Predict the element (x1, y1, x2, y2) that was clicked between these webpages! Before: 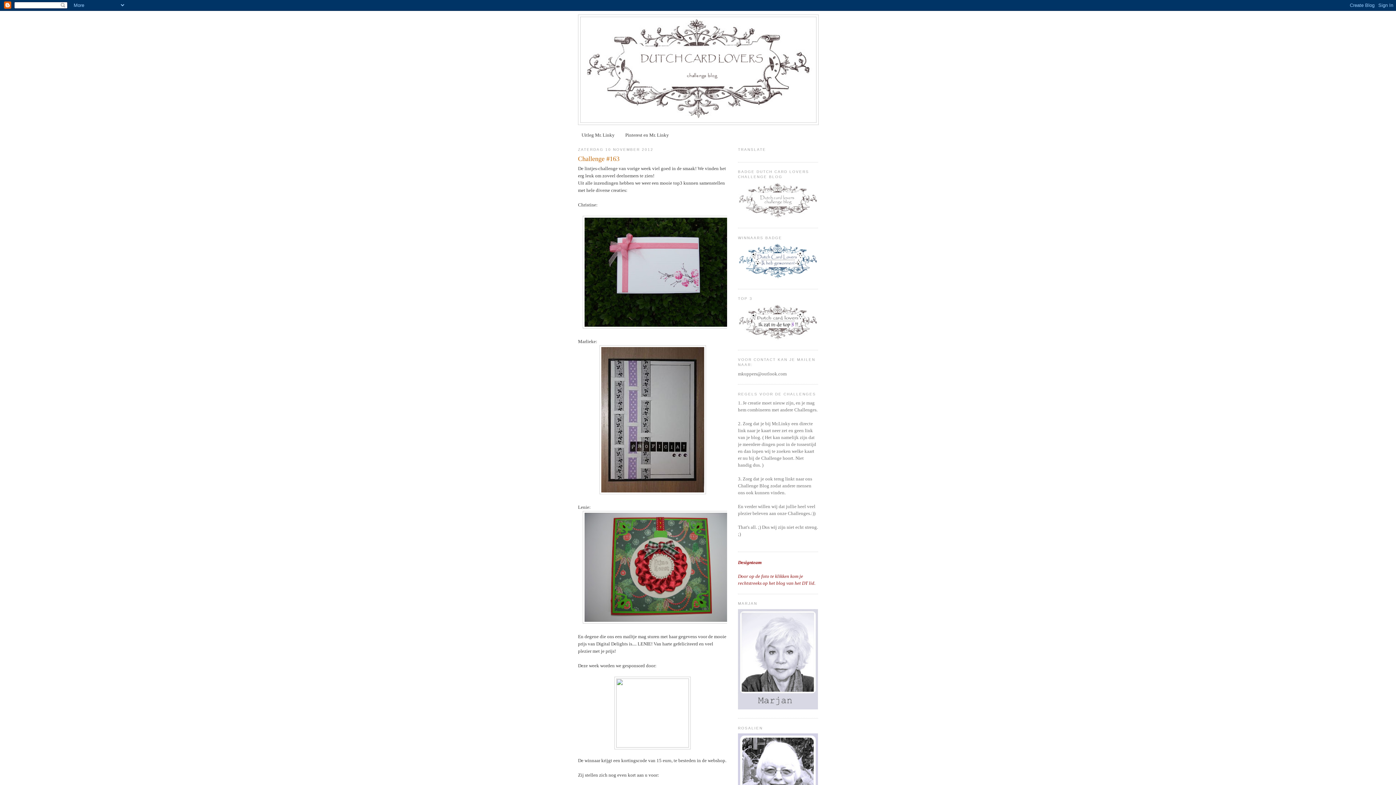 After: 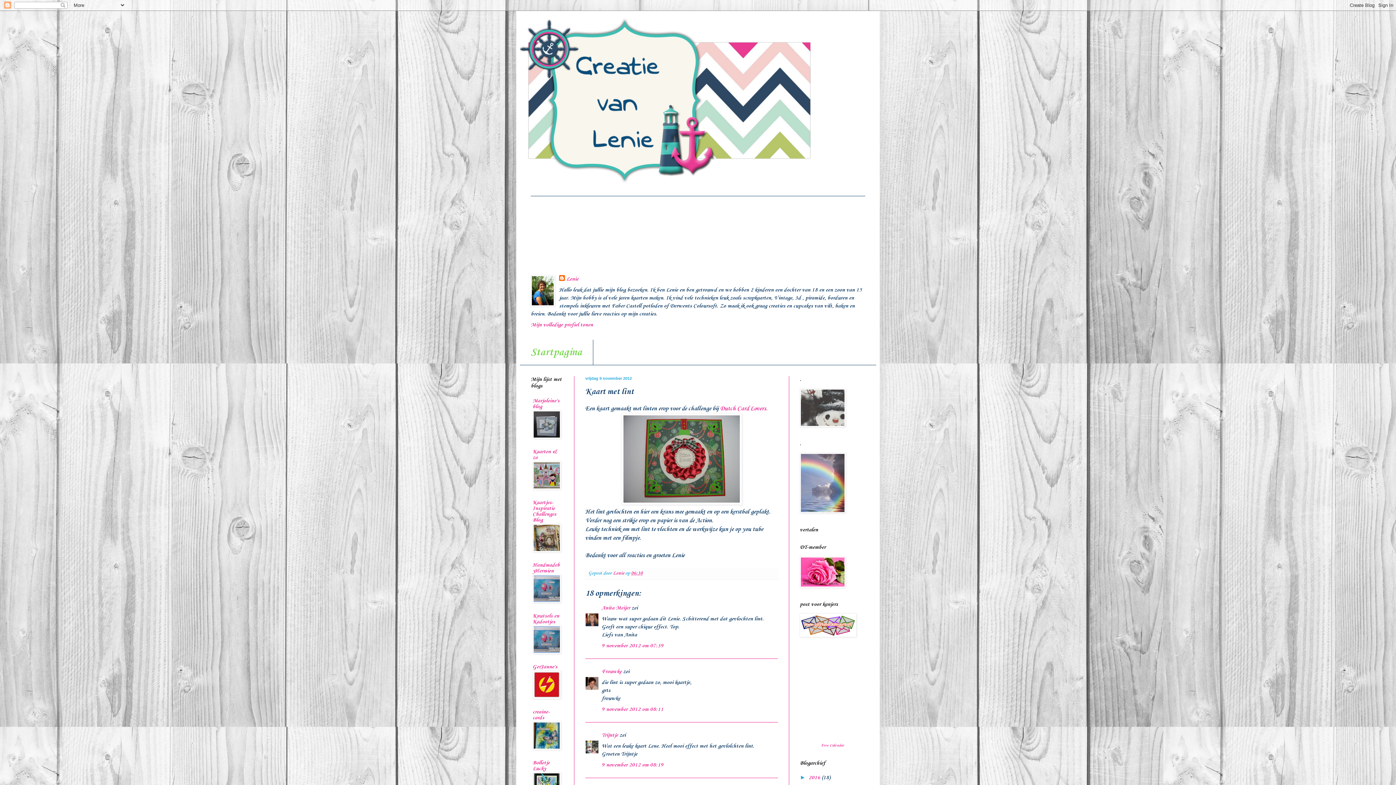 Action: bbox: (578, 504, 590, 510) label: Lenie: